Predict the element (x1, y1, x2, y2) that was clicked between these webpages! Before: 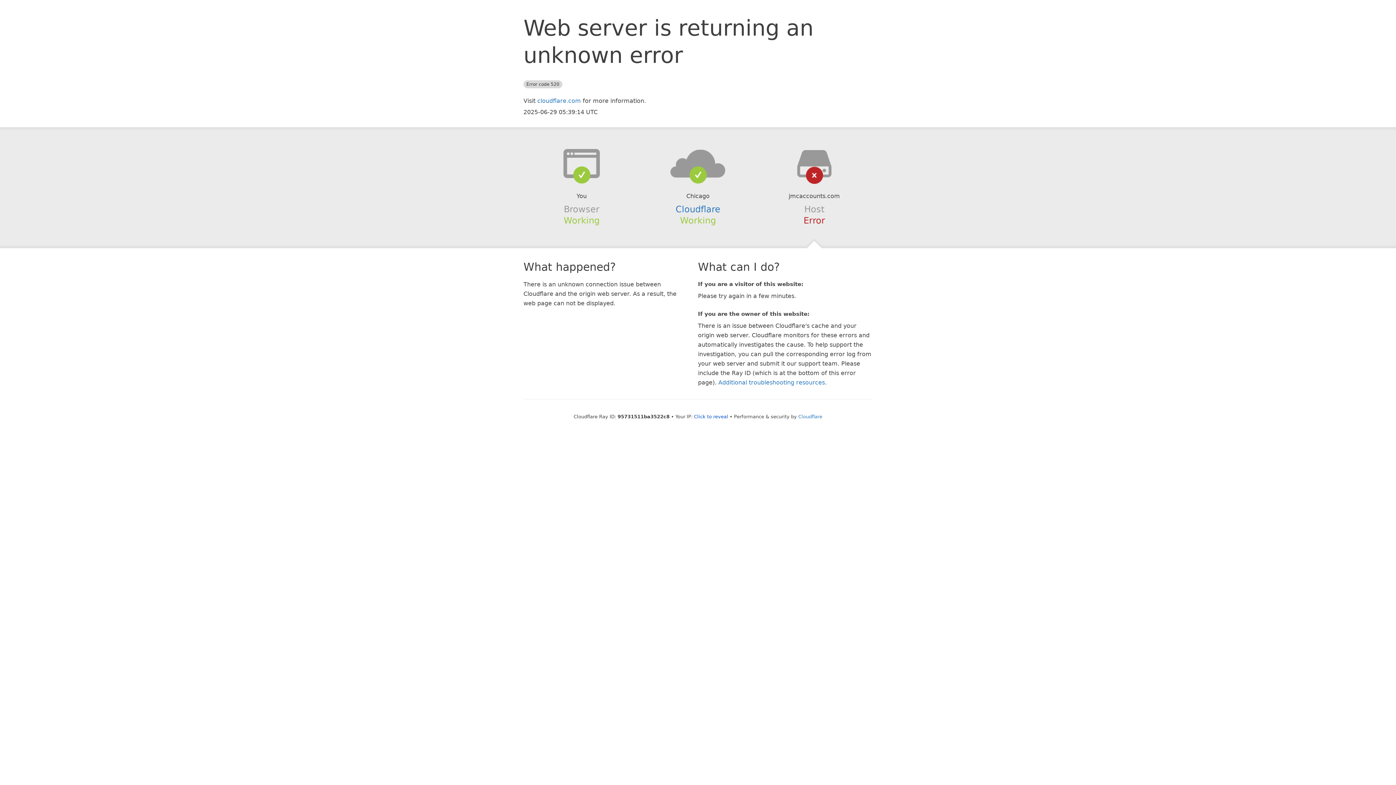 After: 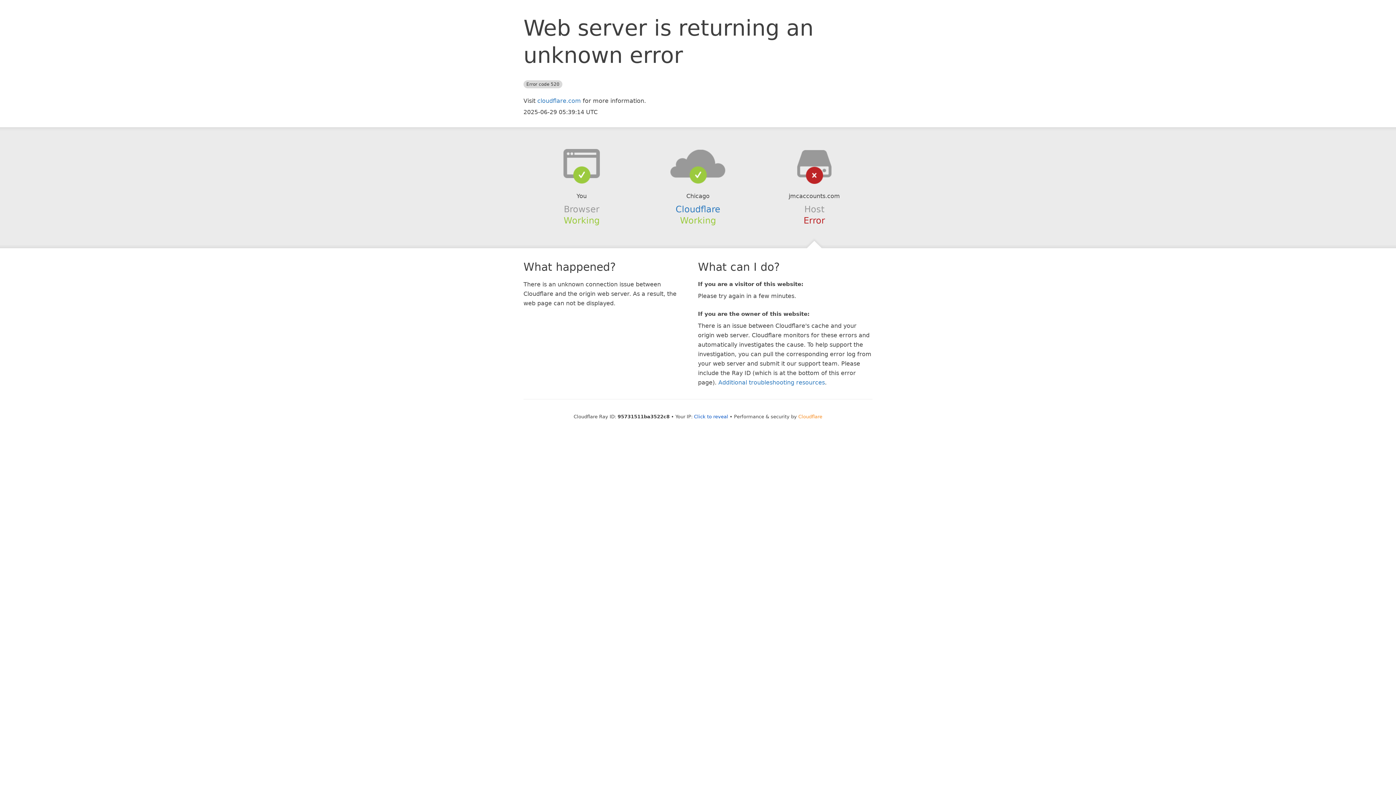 Action: label: Cloudflare bbox: (798, 414, 822, 419)